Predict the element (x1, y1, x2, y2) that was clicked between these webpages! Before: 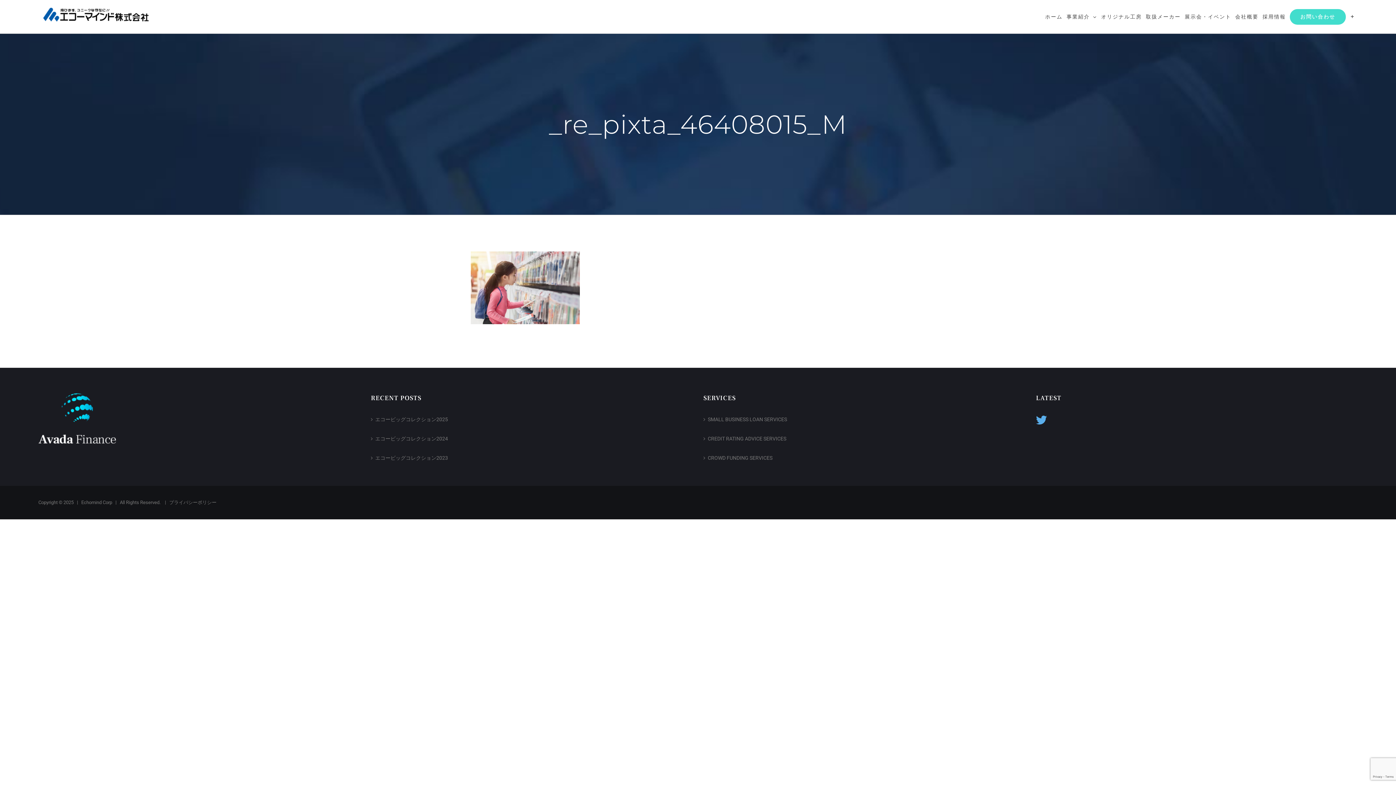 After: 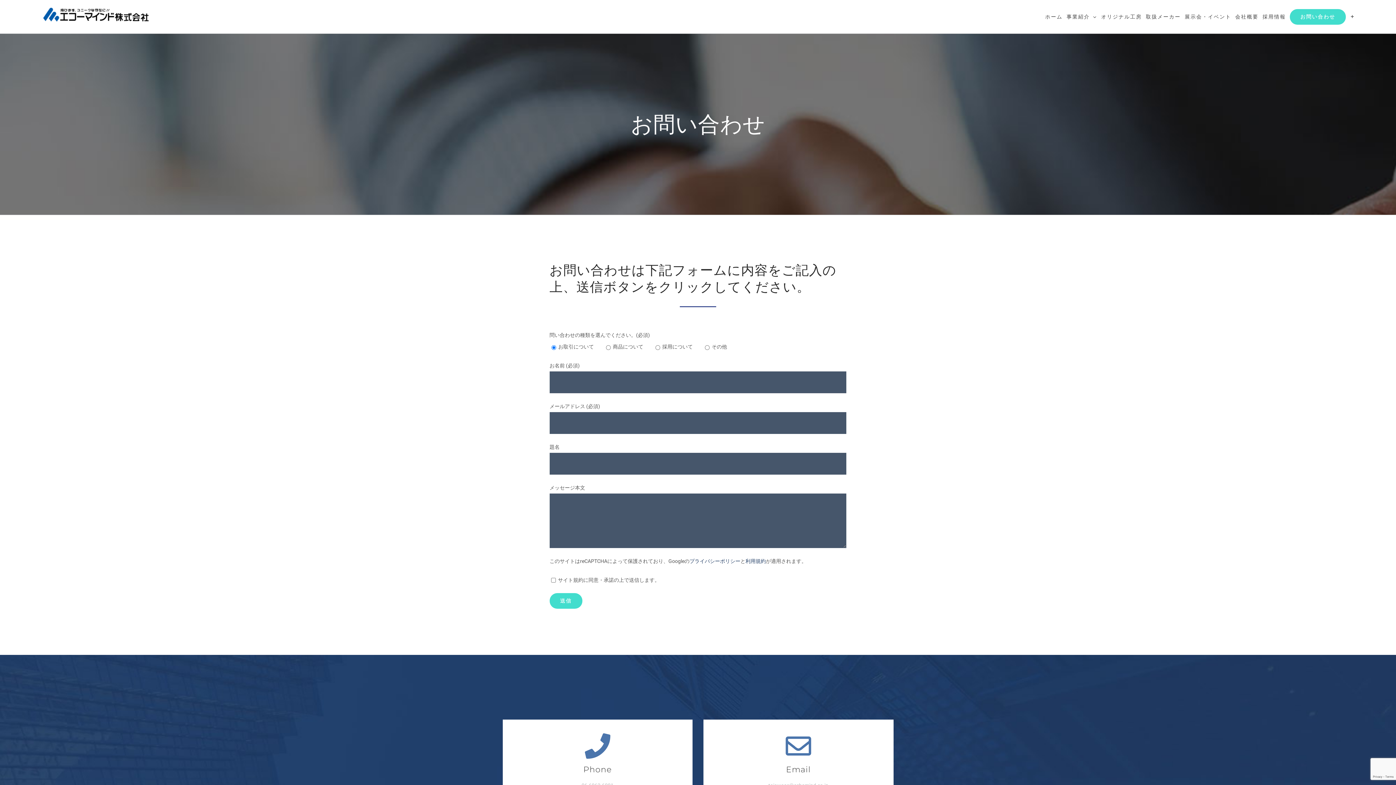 Action: label: お問い合わせ bbox: (1288, 0, 1348, 33)